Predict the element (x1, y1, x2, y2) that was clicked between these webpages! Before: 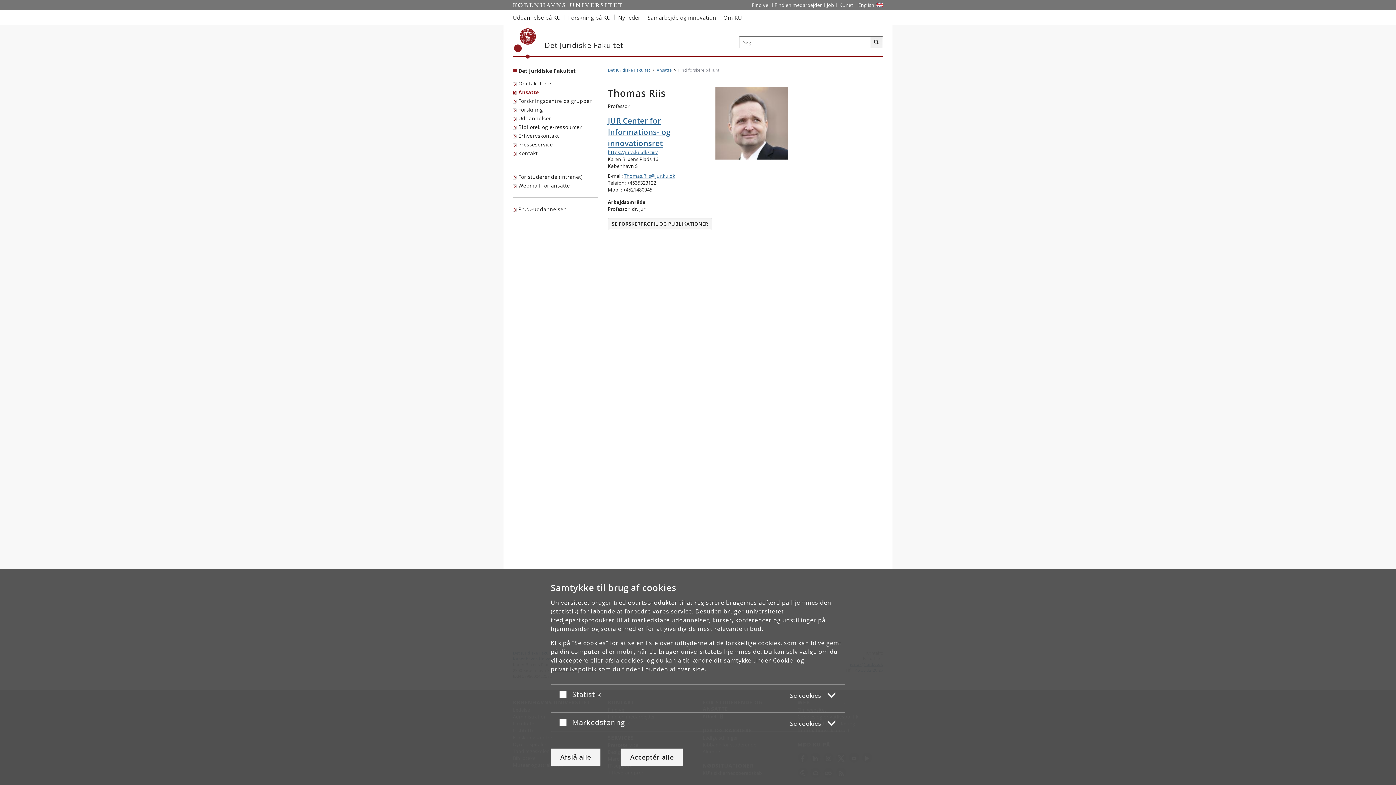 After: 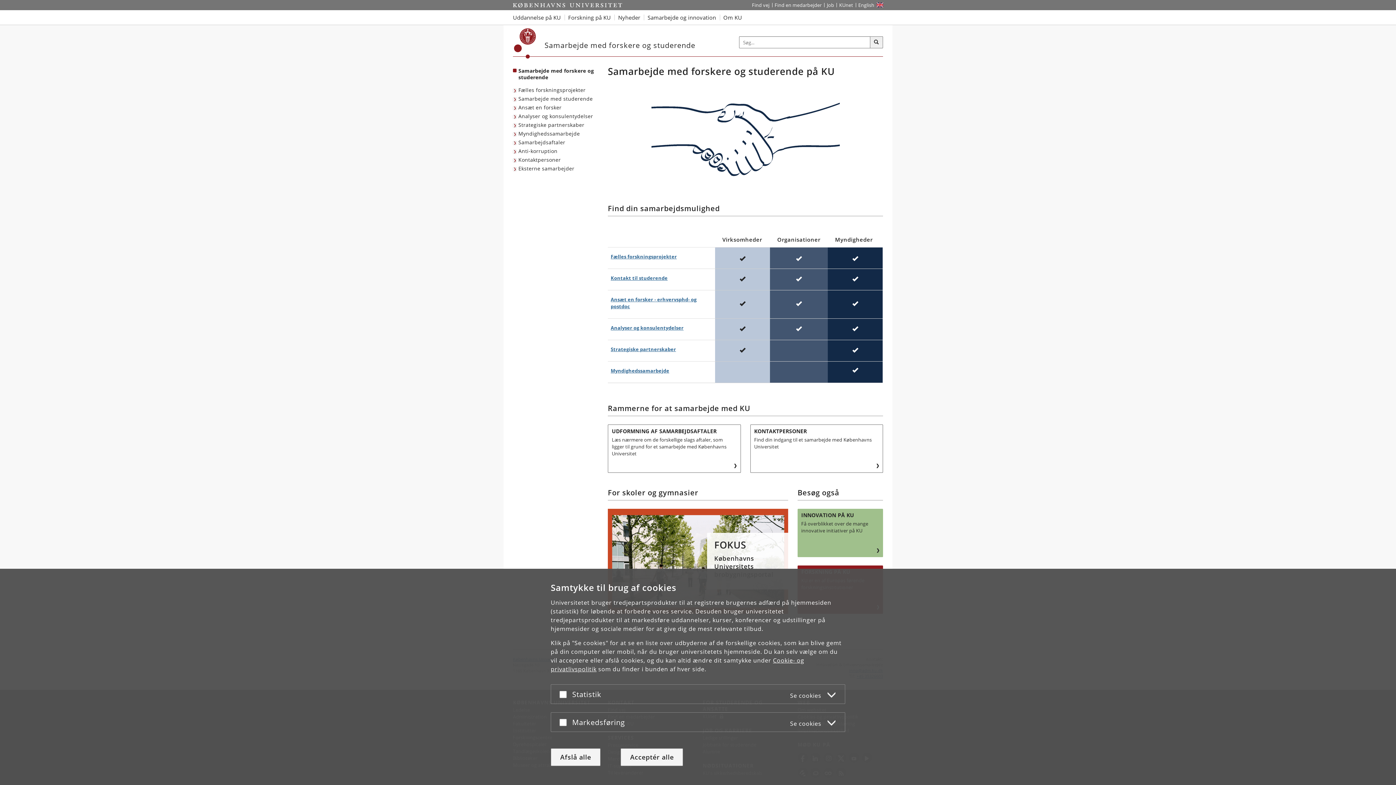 Action: bbox: (644, 10, 719, 24) label: Samarbejde og innovation med Københavns Universitet